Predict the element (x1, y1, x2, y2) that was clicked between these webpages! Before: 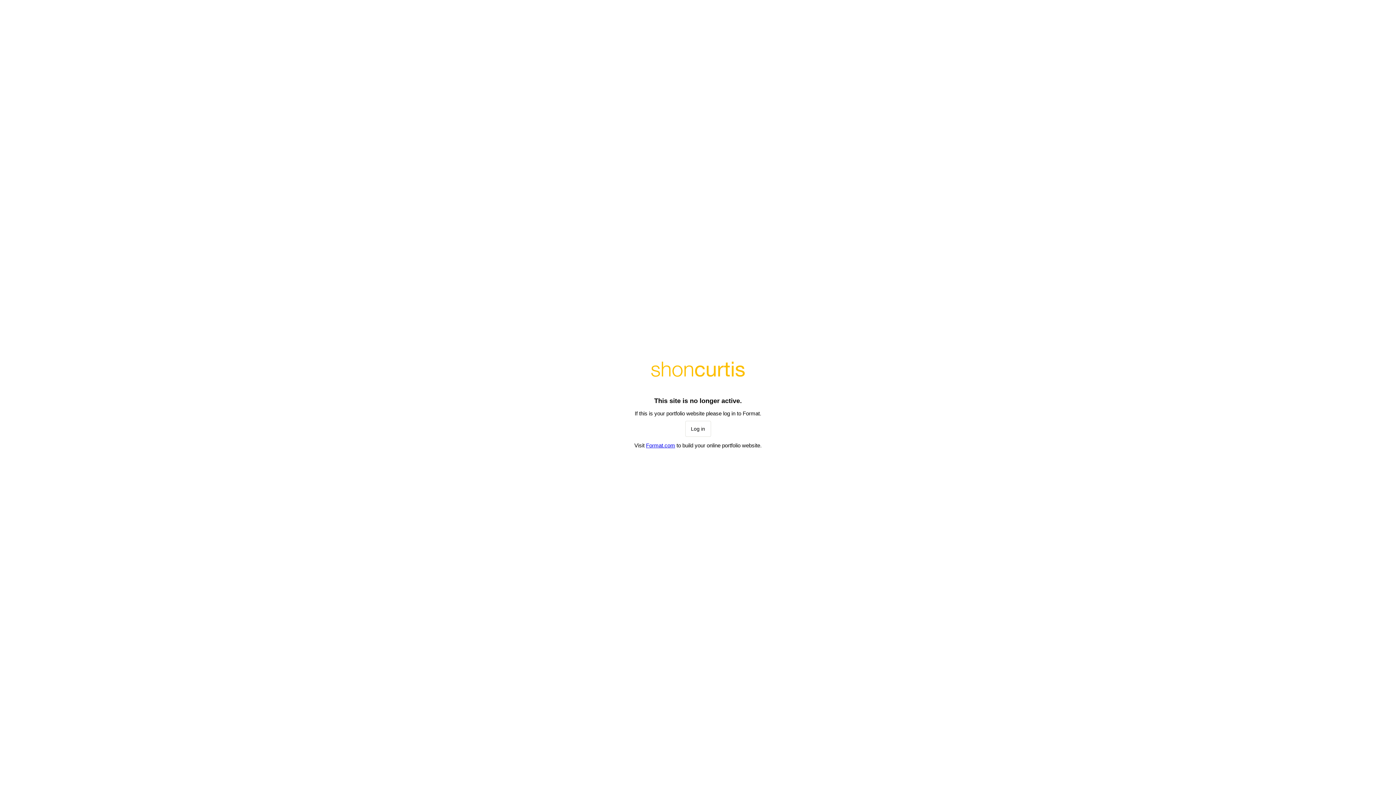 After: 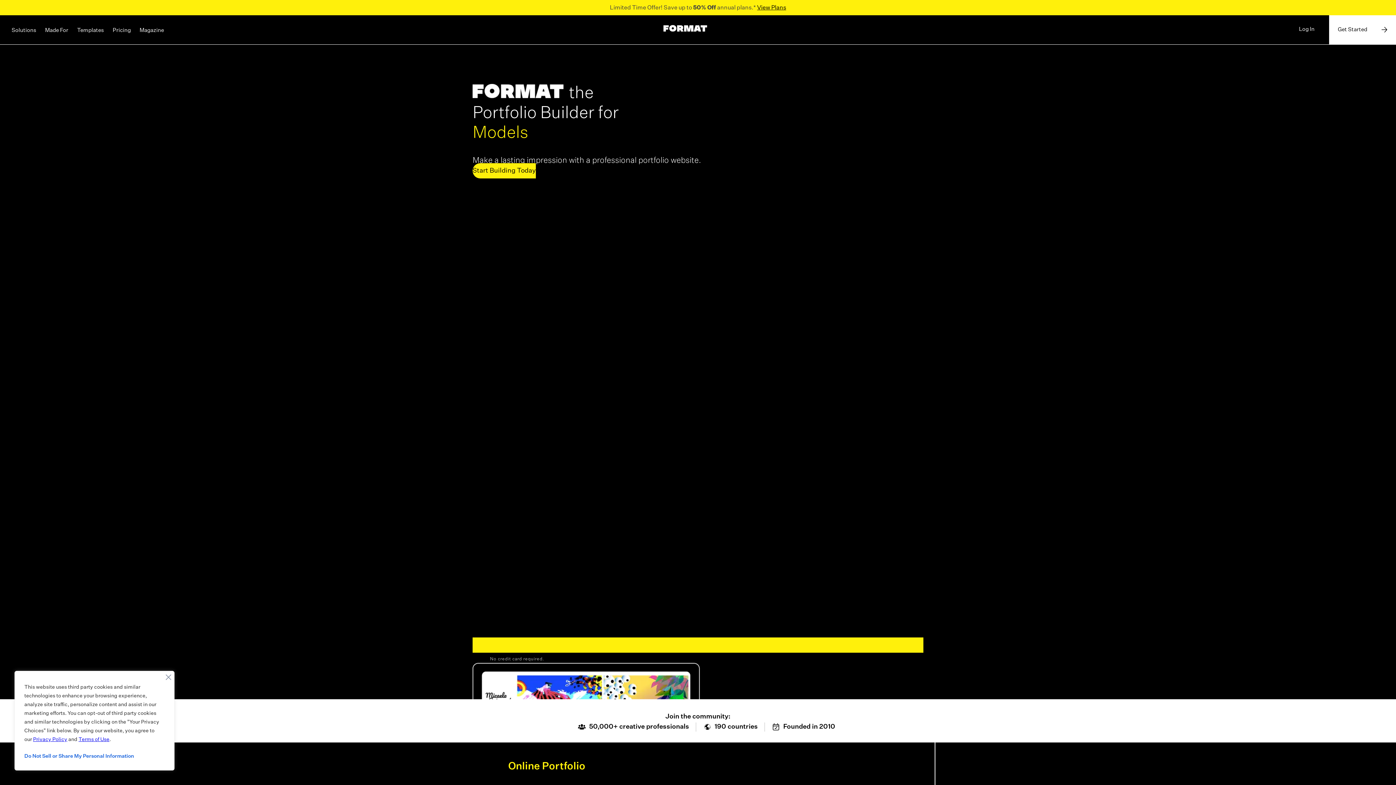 Action: bbox: (646, 442, 675, 448) label: Format.com